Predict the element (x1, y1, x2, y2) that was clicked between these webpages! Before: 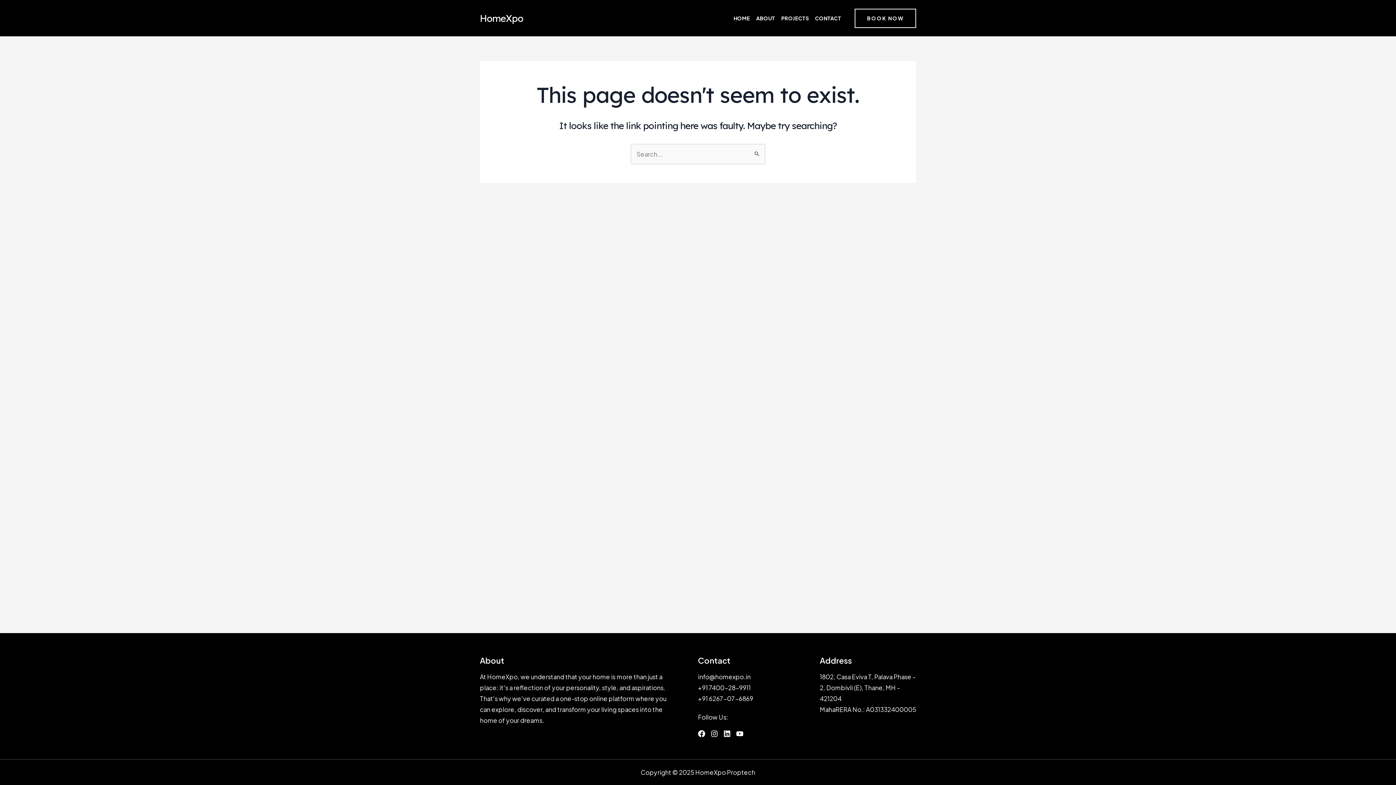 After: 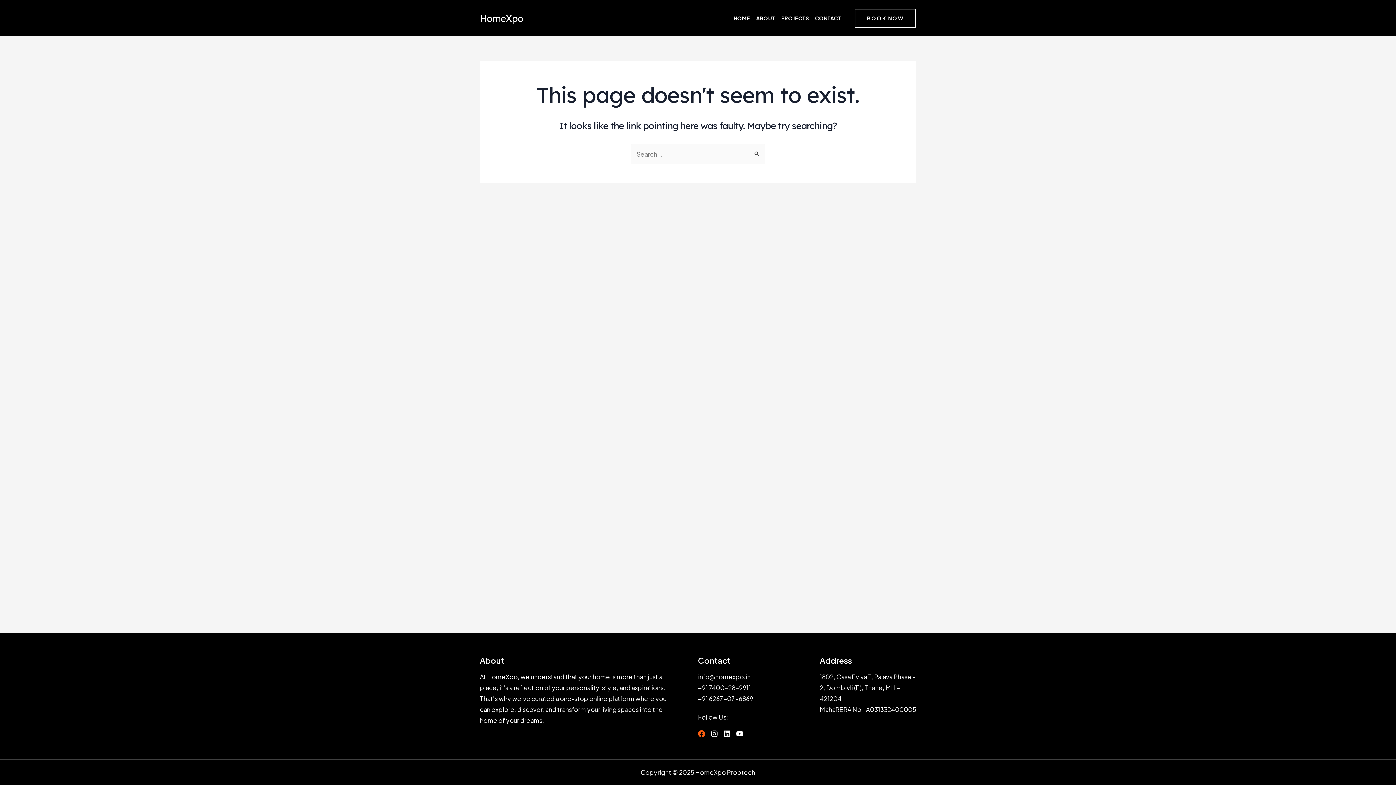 Action: label: List item bbox: (698, 730, 705, 737)